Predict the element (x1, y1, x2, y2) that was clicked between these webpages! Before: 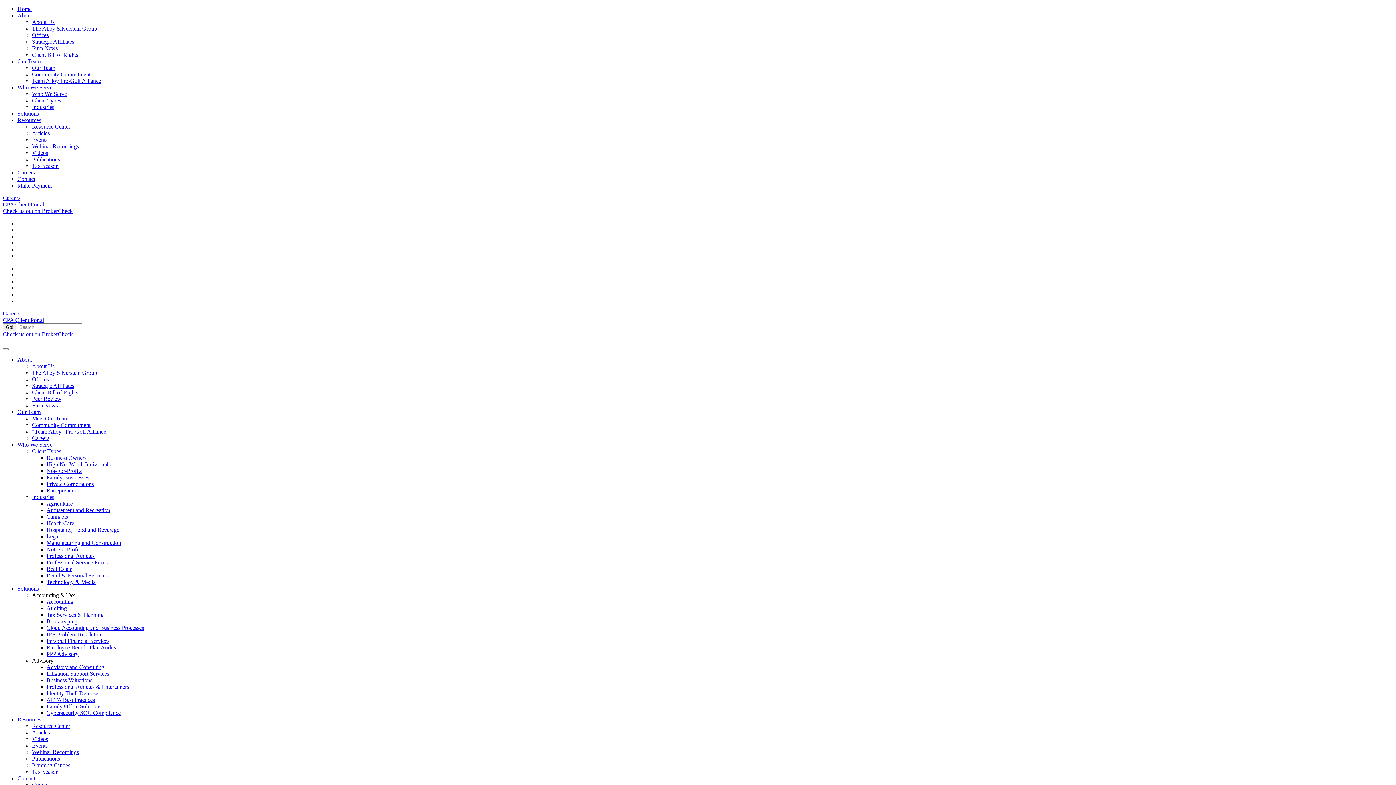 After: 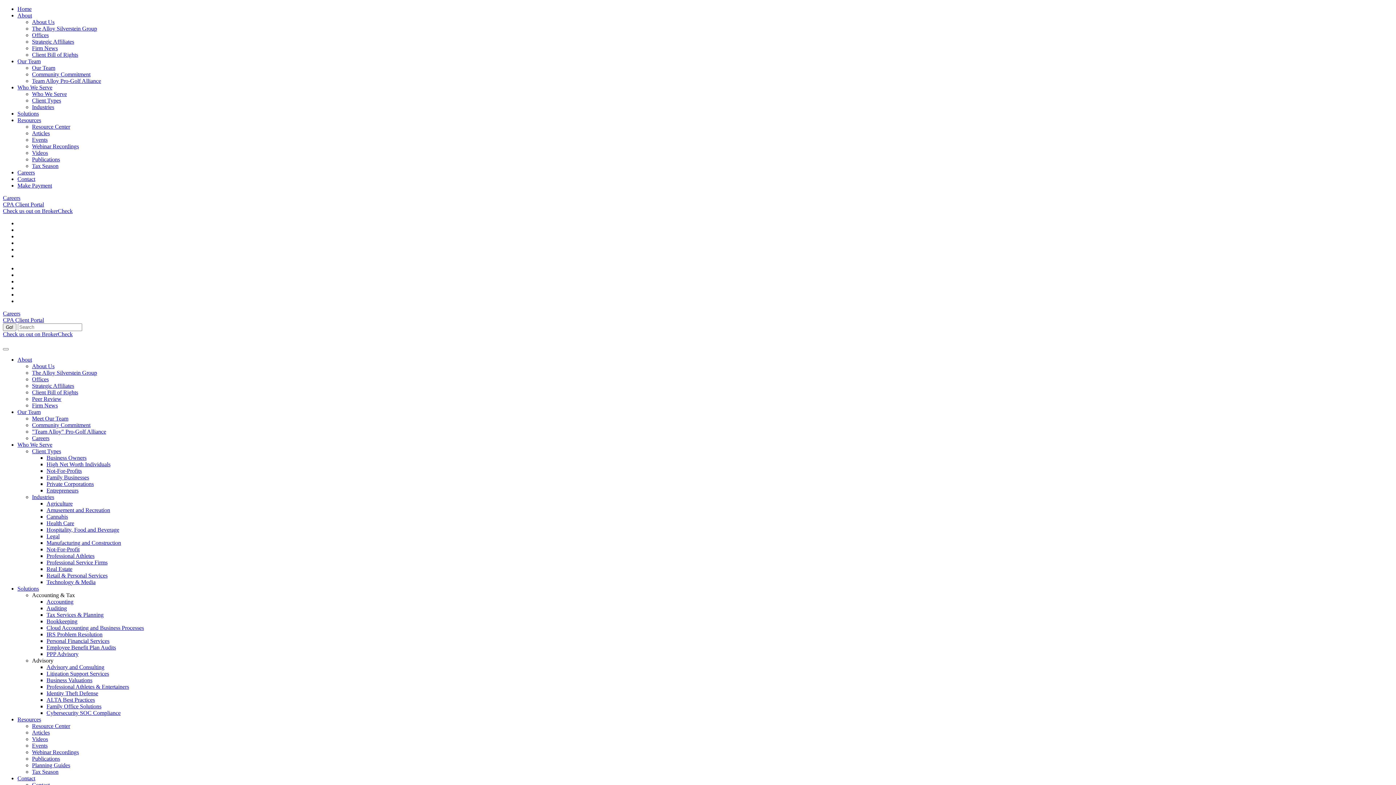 Action: bbox: (32, 389, 78, 395) label: Client Bill of Rights